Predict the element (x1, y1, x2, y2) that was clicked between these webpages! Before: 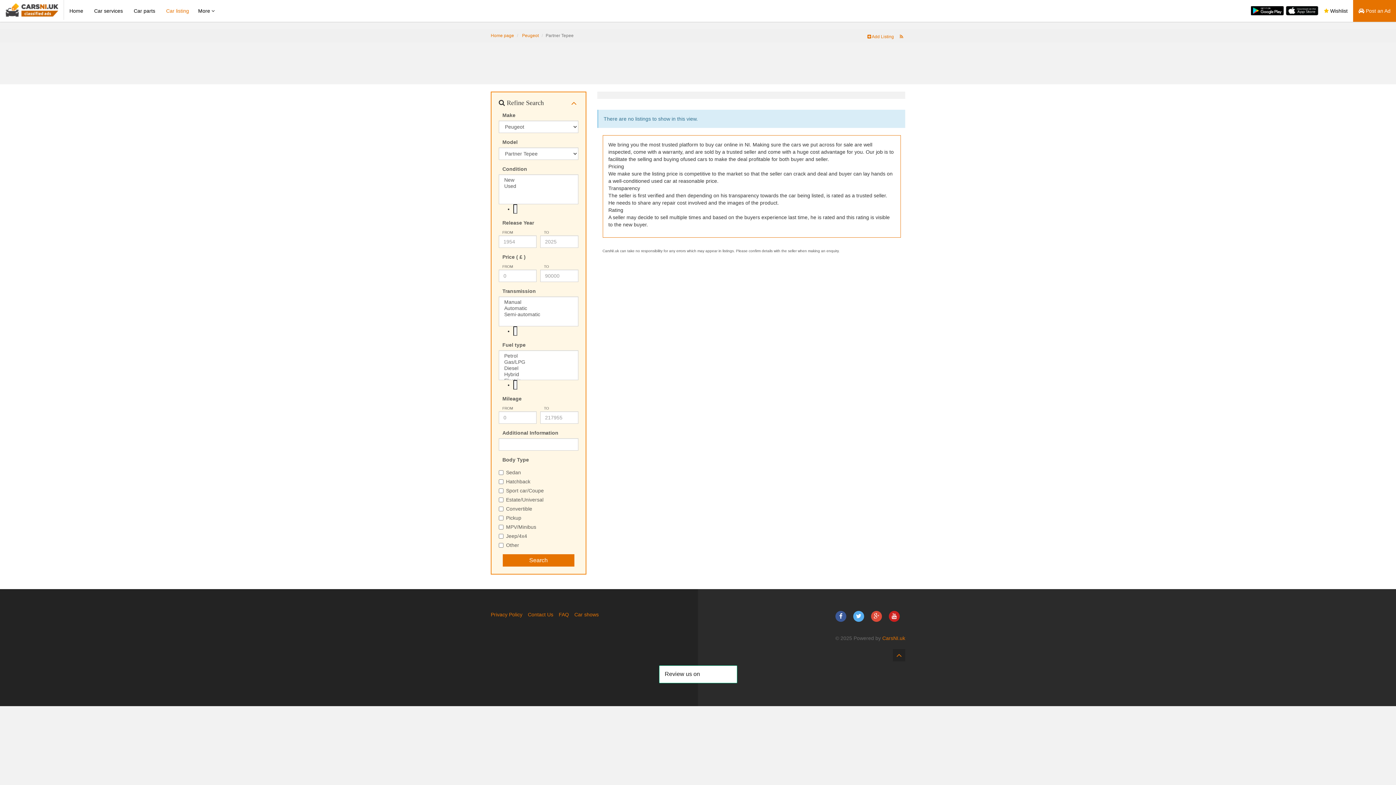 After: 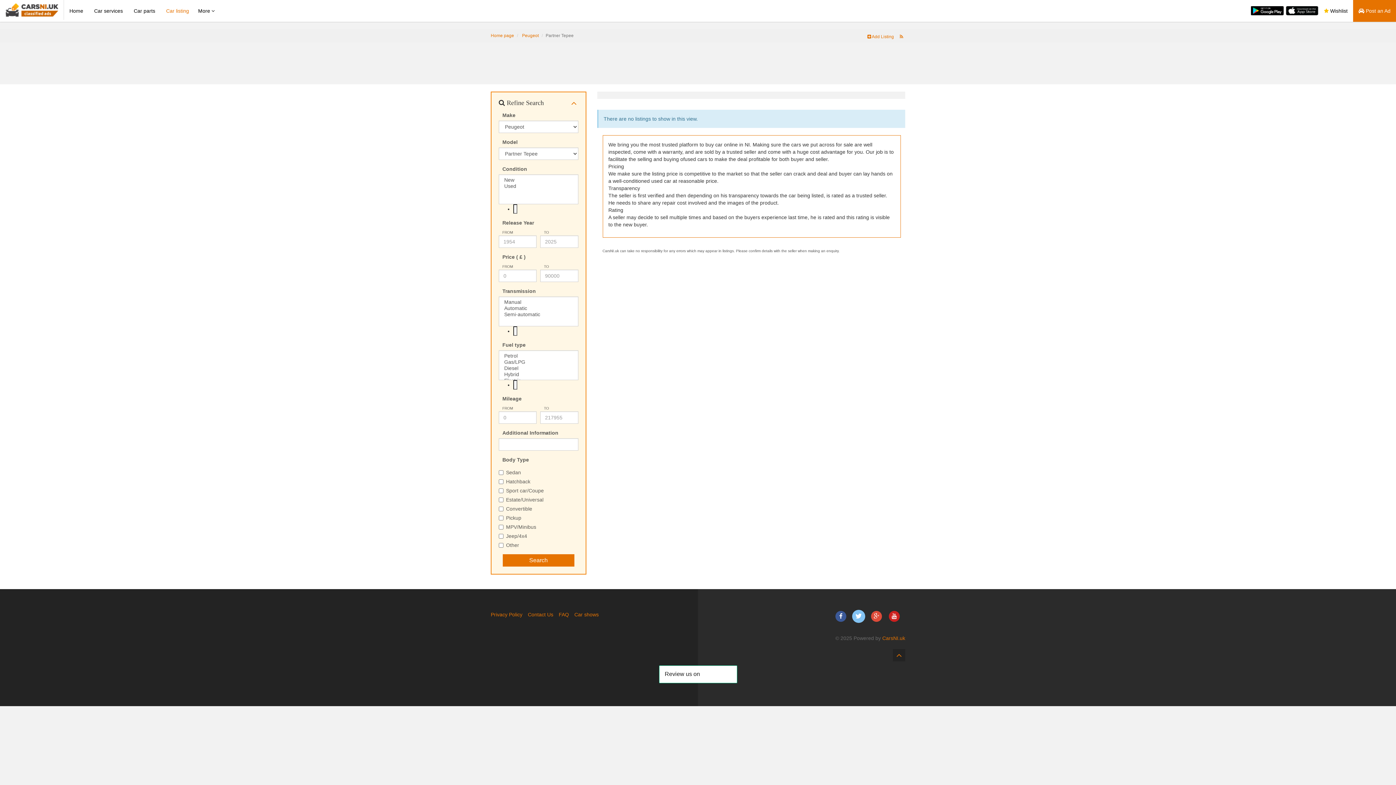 Action: bbox: (853, 611, 864, 622)